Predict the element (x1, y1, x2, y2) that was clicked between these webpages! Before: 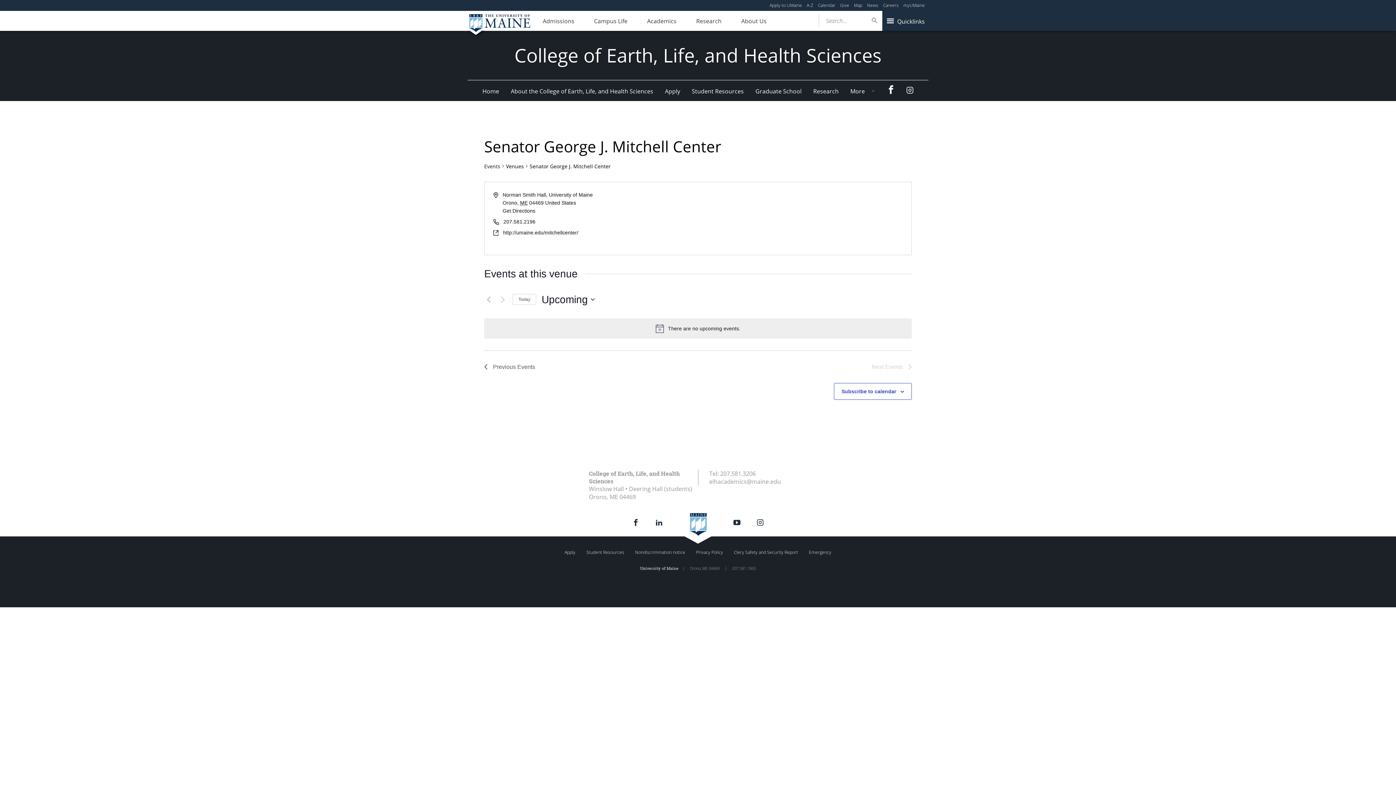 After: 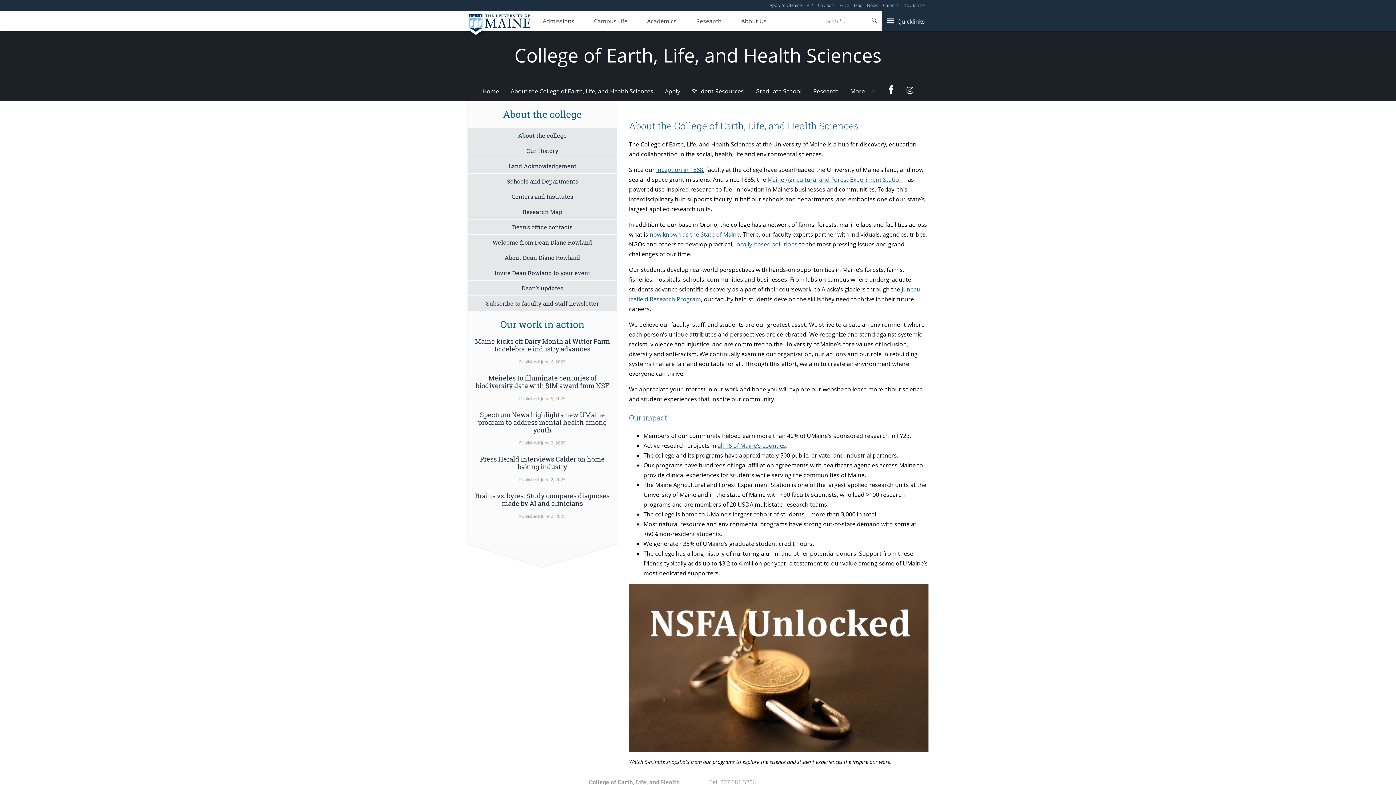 Action: label: About the College of Earth, Life, and Health Sciences bbox: (505, 81, 659, 101)